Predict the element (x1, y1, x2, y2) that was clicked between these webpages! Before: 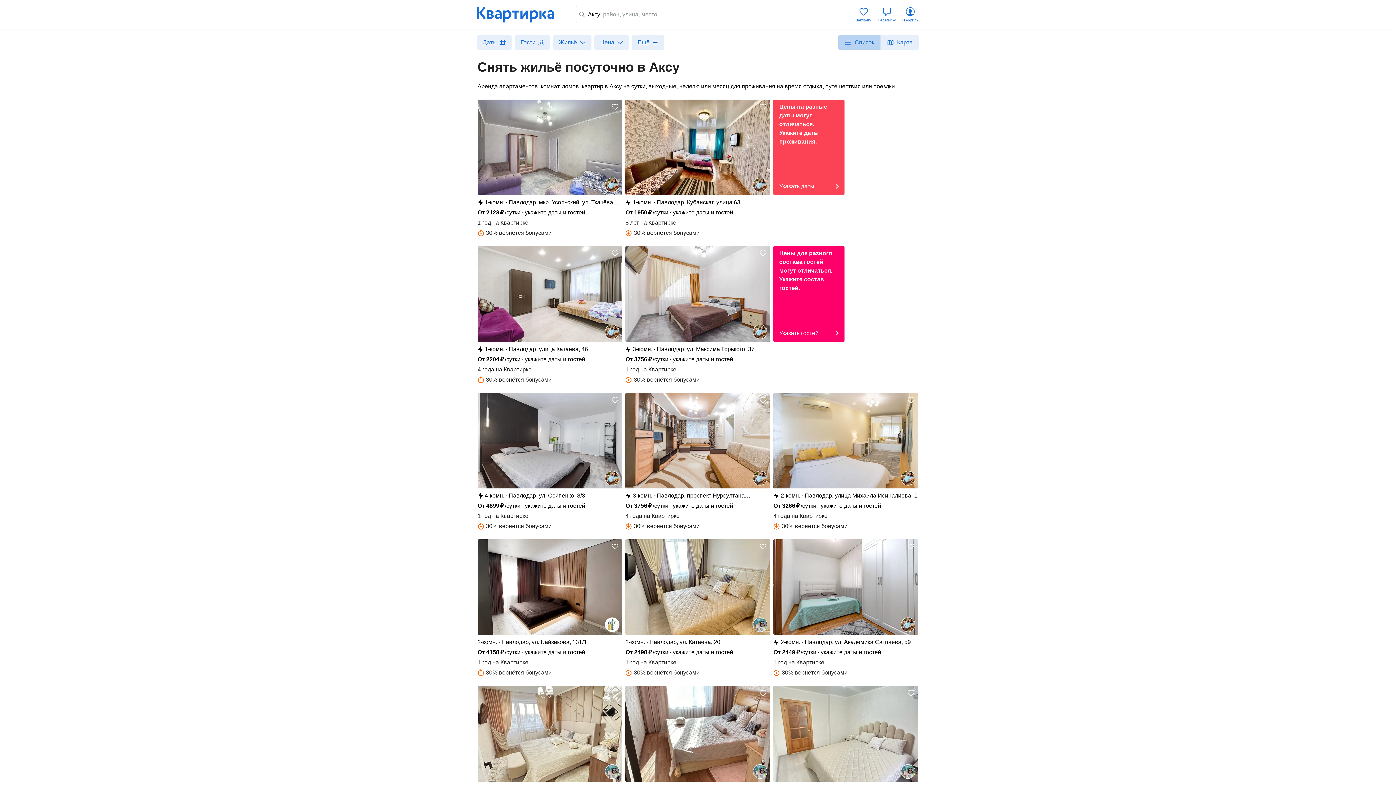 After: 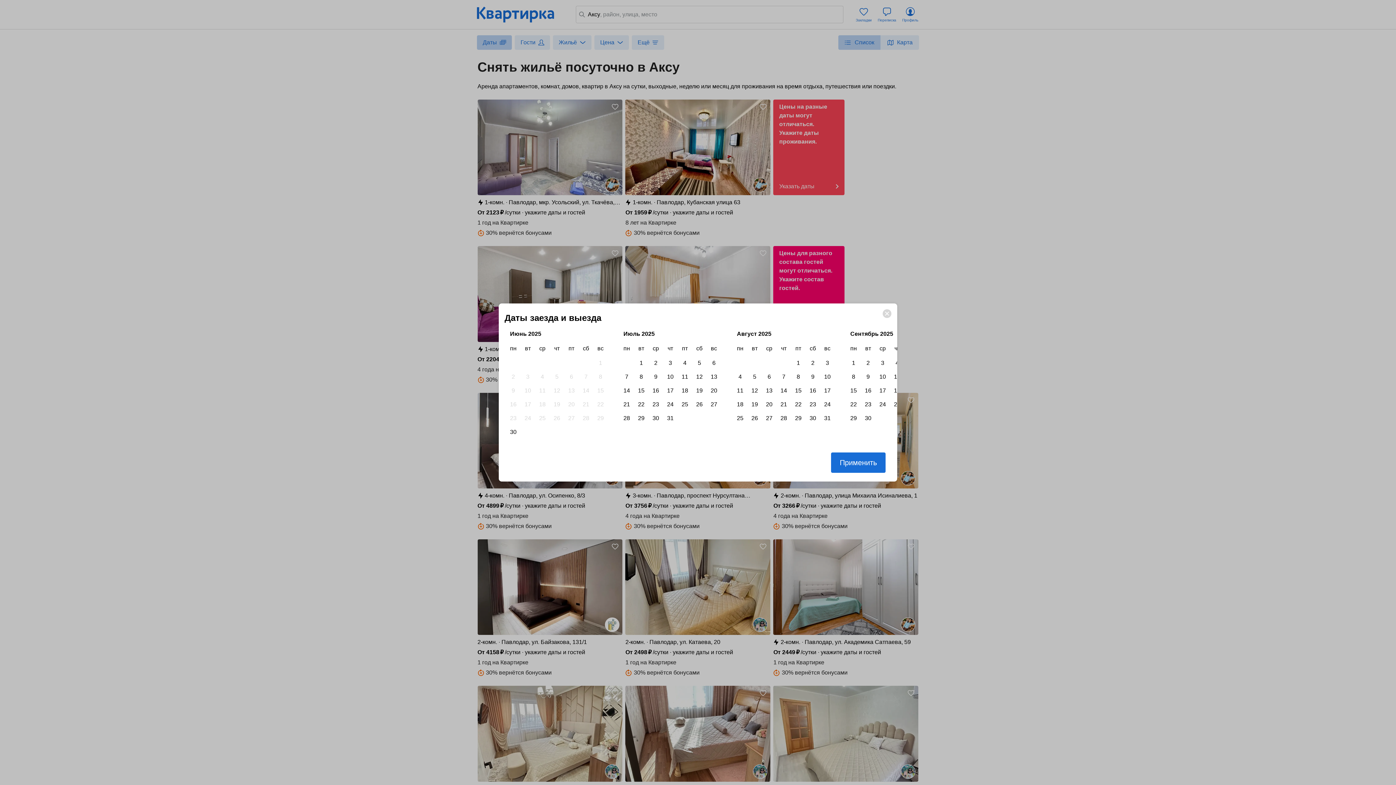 Action: bbox: (477, 35, 512, 49) label: Даты